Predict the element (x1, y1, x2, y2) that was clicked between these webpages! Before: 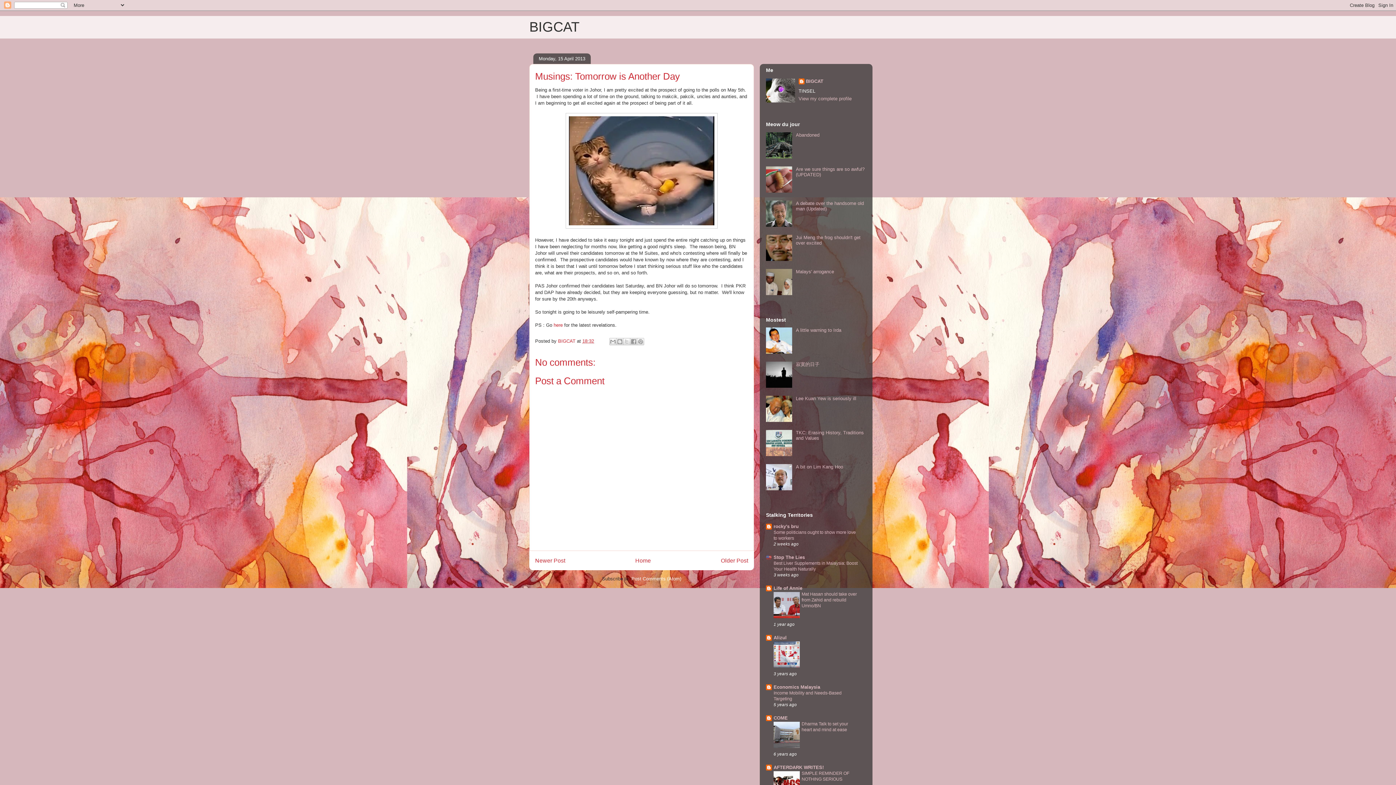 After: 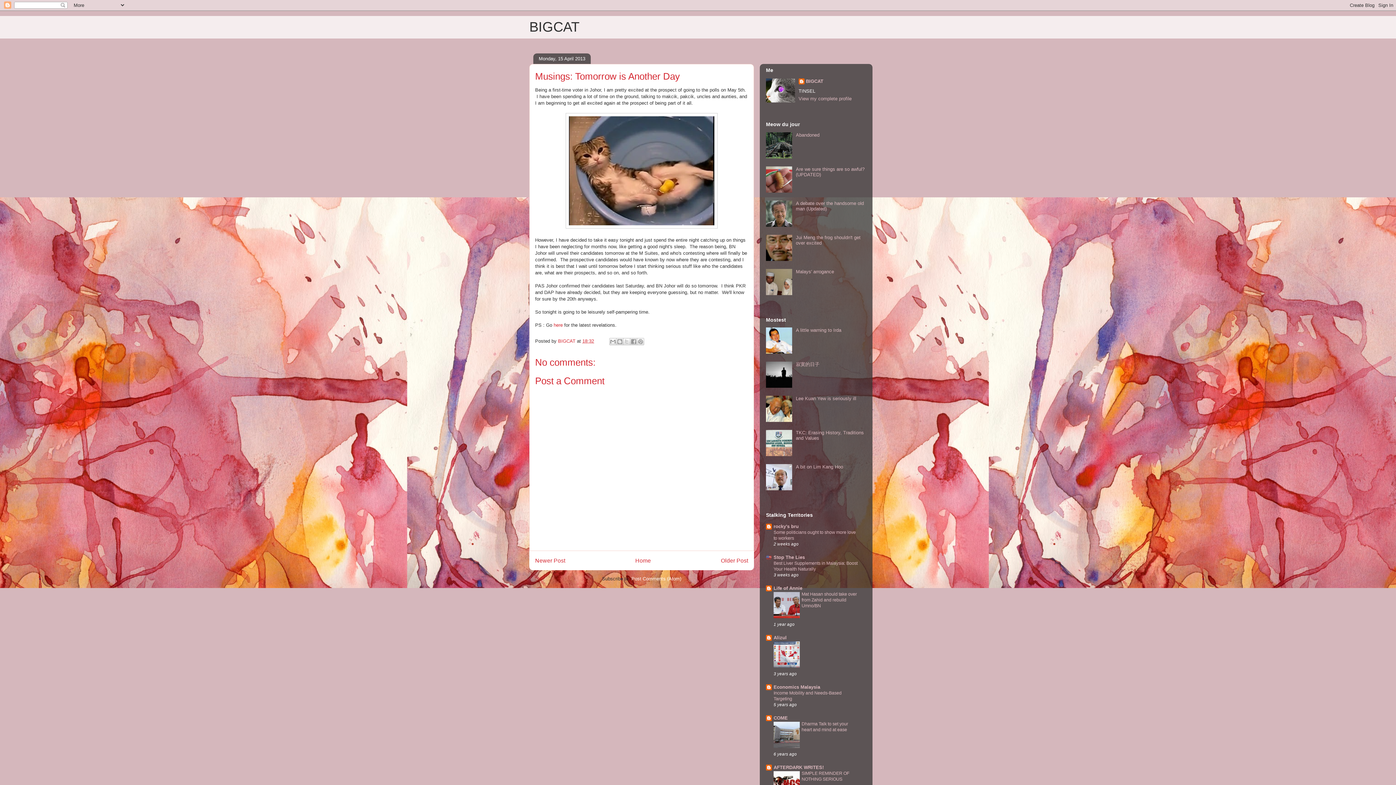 Action: bbox: (766, 417, 794, 423)